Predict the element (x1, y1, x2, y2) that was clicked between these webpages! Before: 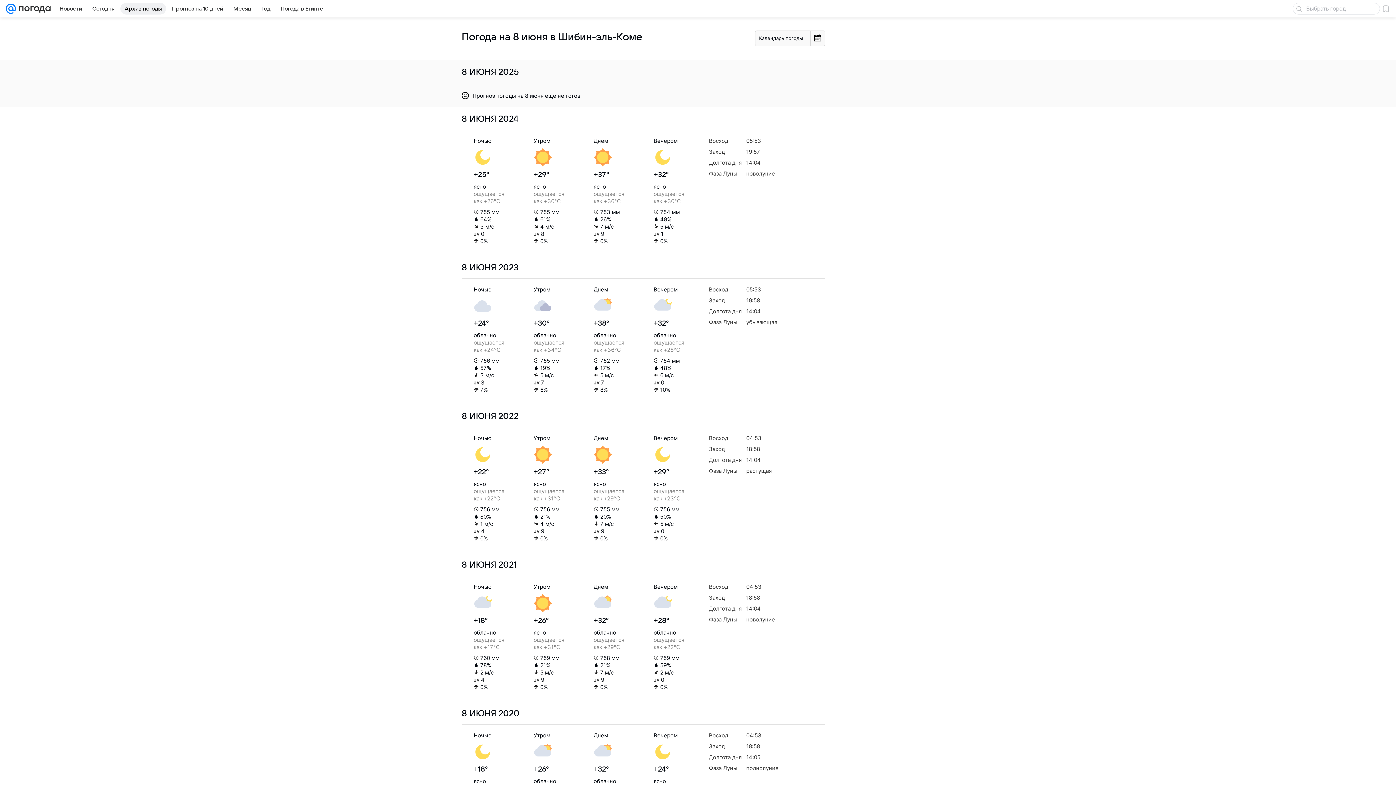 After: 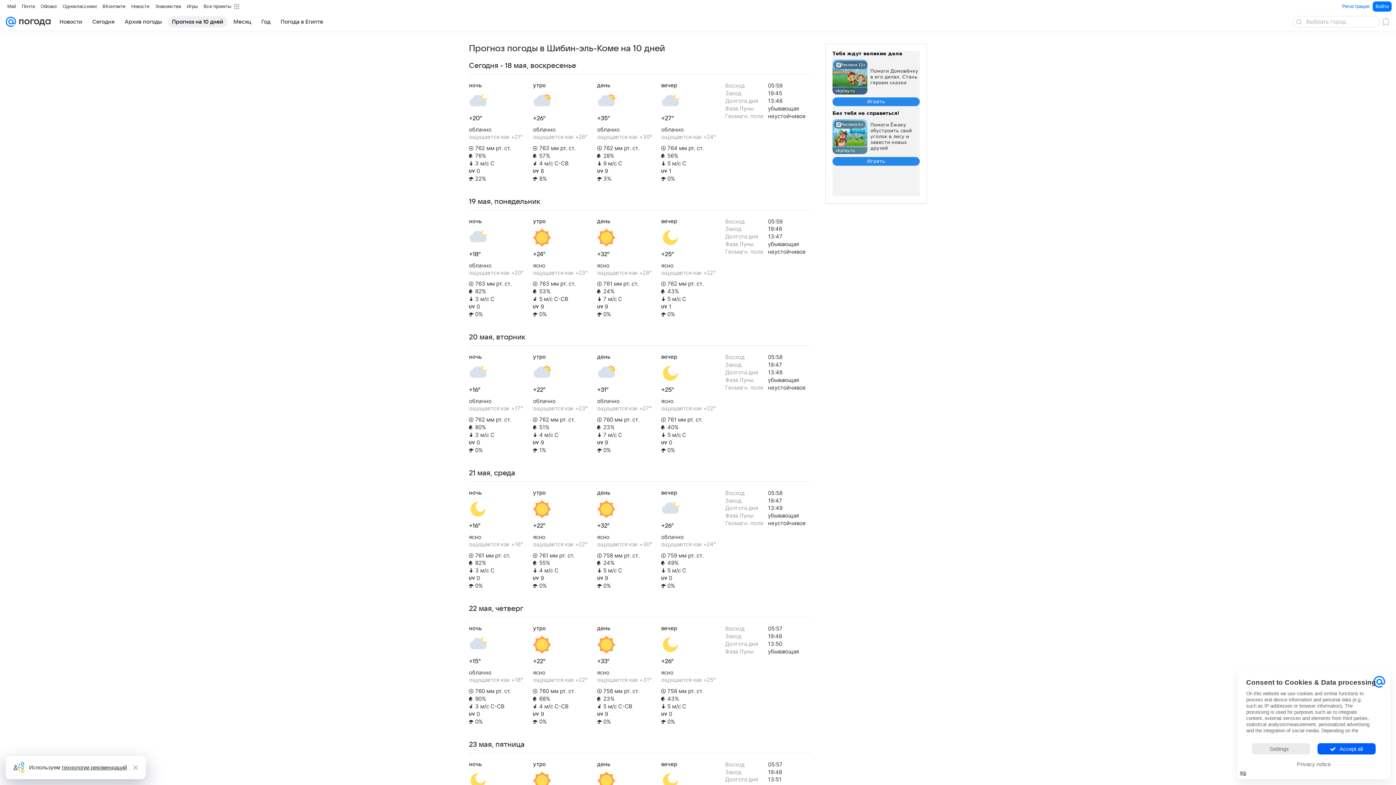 Action: label: Прогноз на 10 дней bbox: (167, 2, 227, 14)